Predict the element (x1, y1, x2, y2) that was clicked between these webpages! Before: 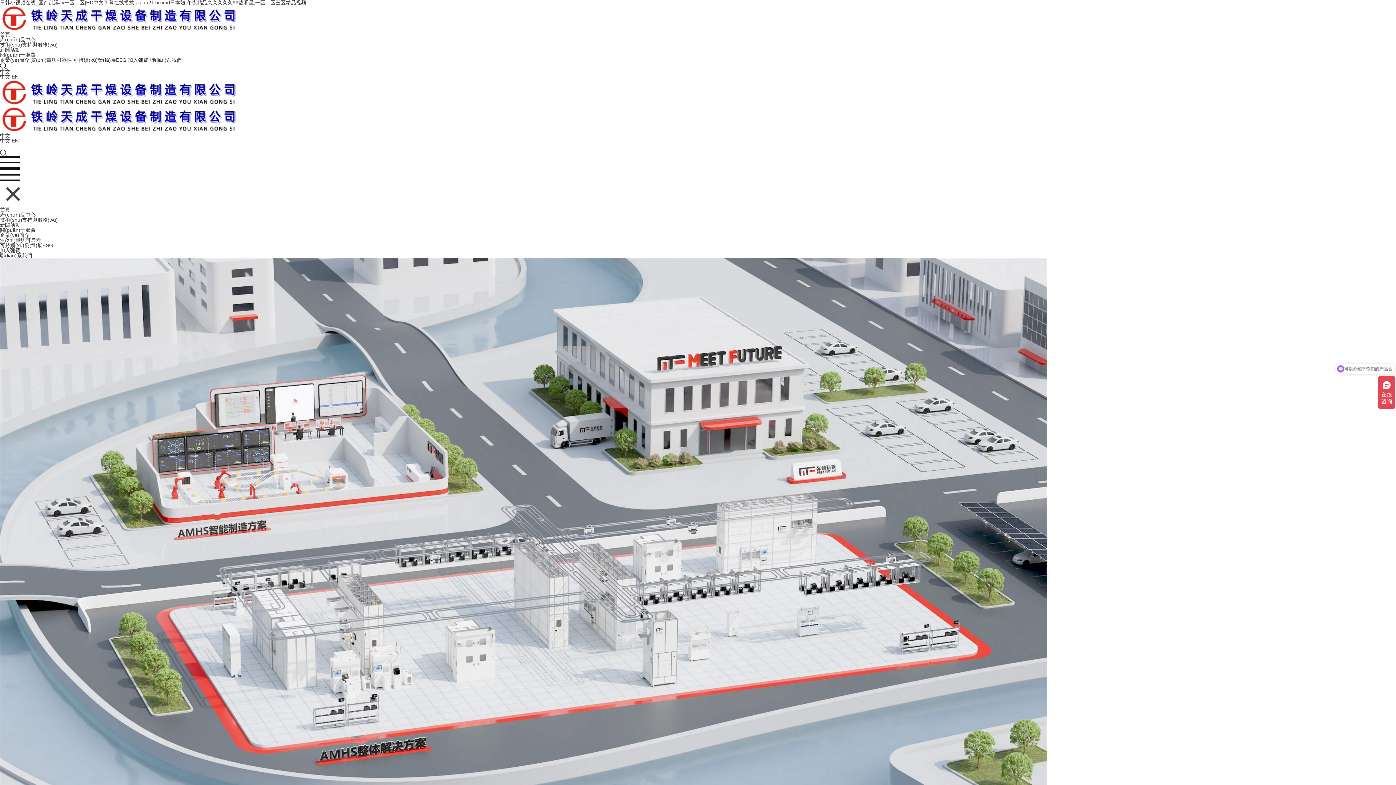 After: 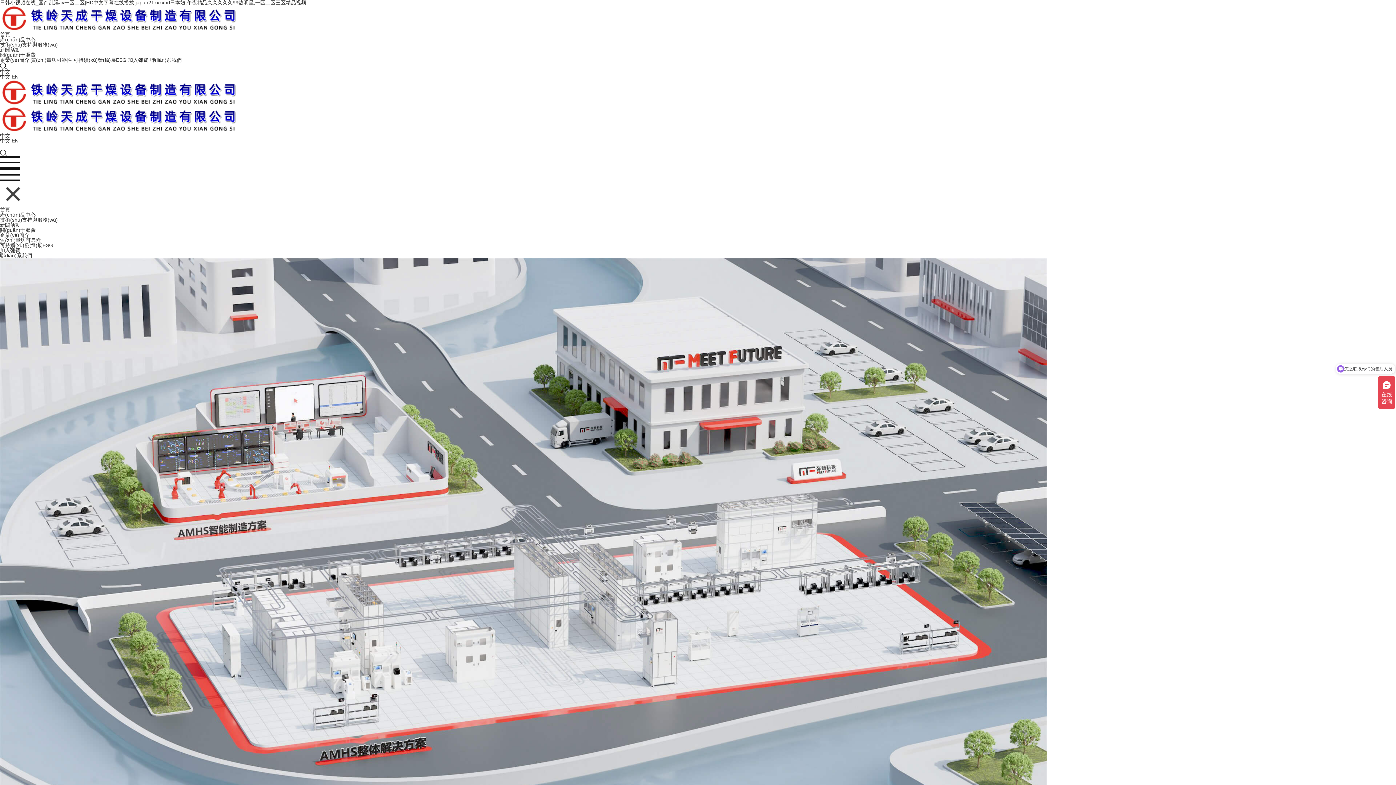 Action: bbox: (0, 62, 1396, 69)